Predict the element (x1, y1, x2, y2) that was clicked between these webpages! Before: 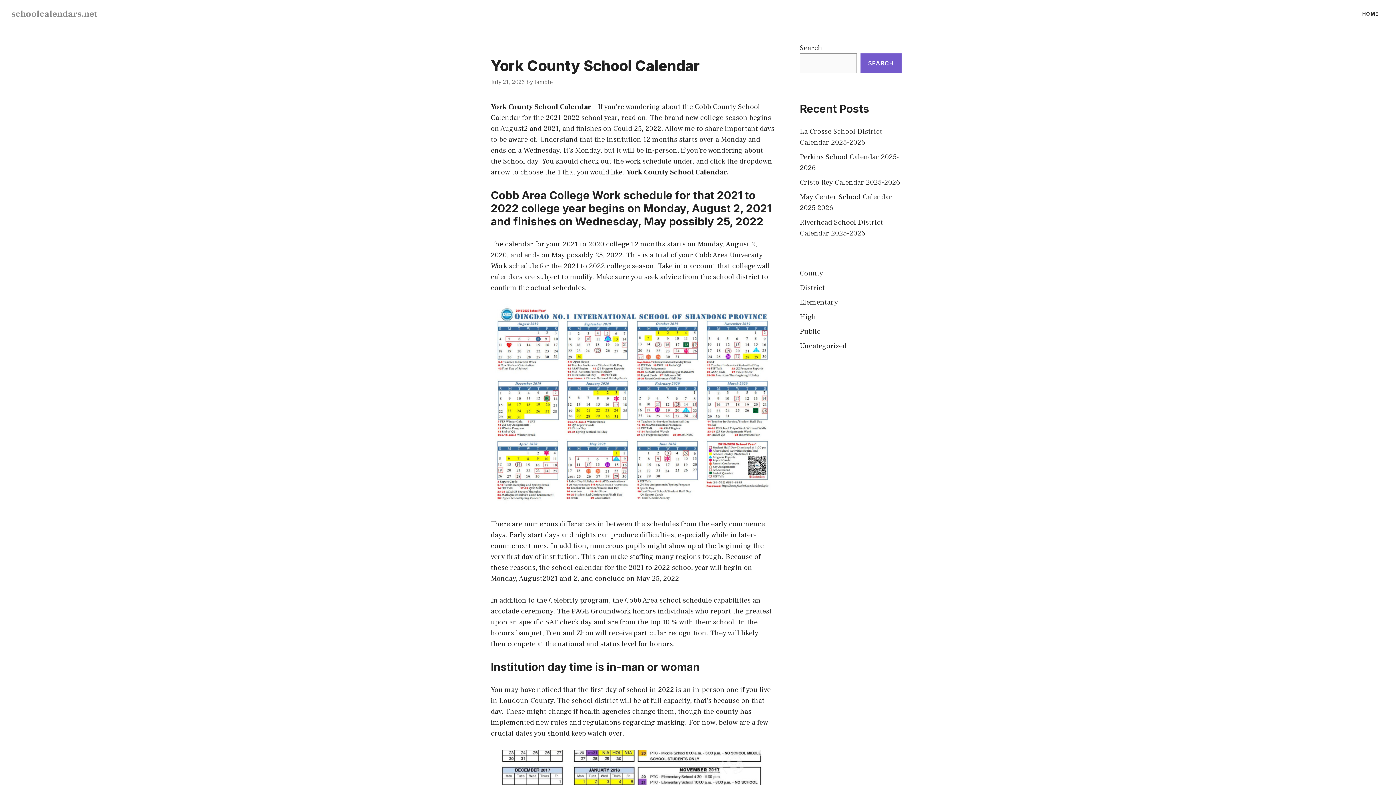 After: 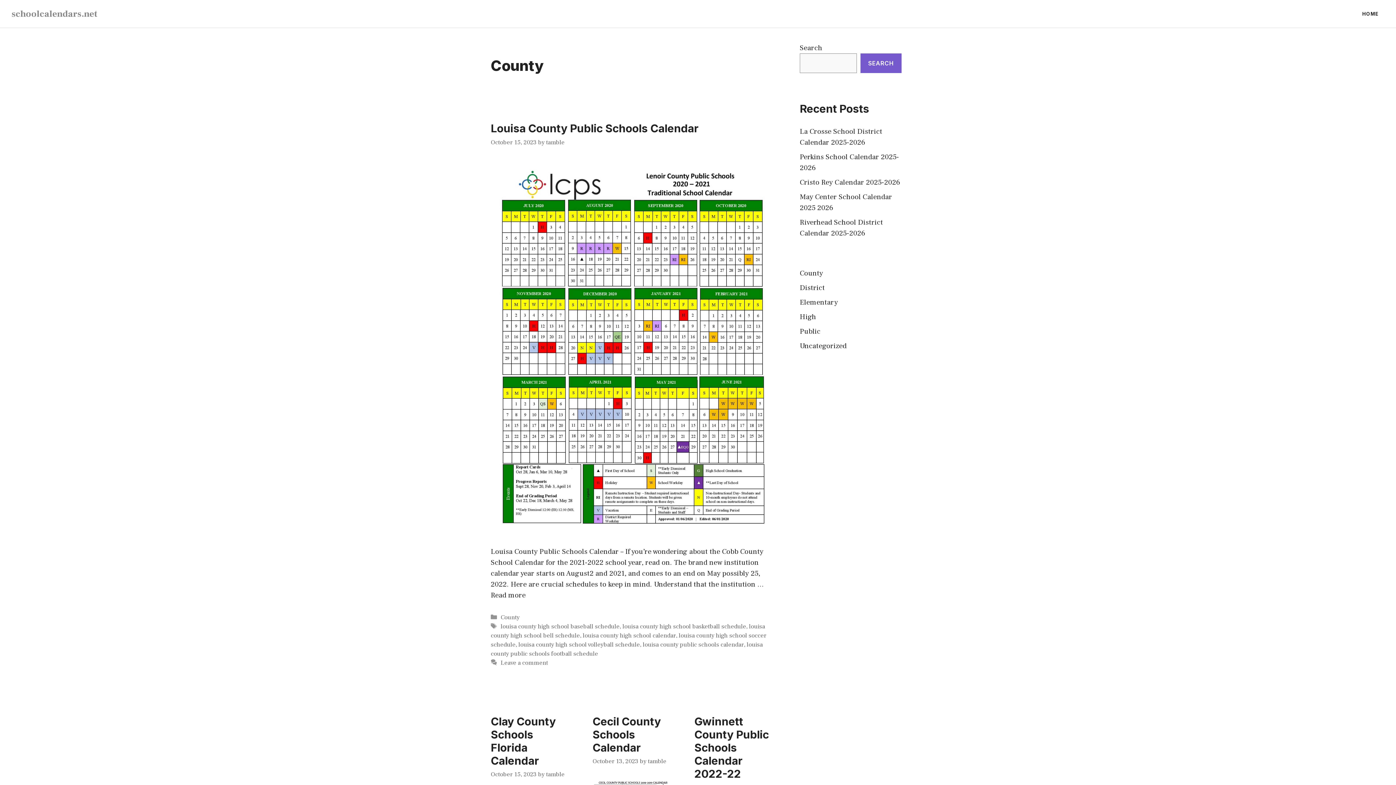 Action: bbox: (800, 268, 823, 278) label: County